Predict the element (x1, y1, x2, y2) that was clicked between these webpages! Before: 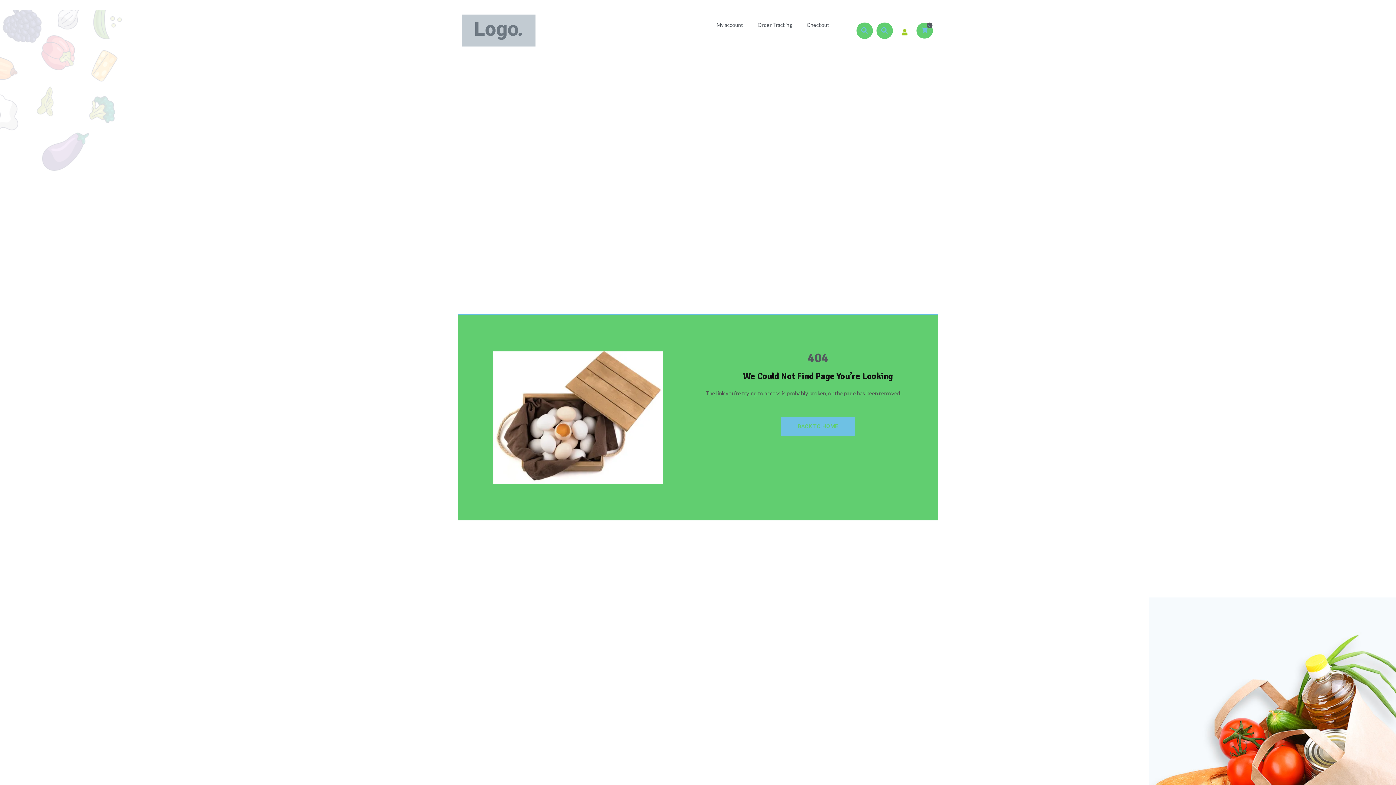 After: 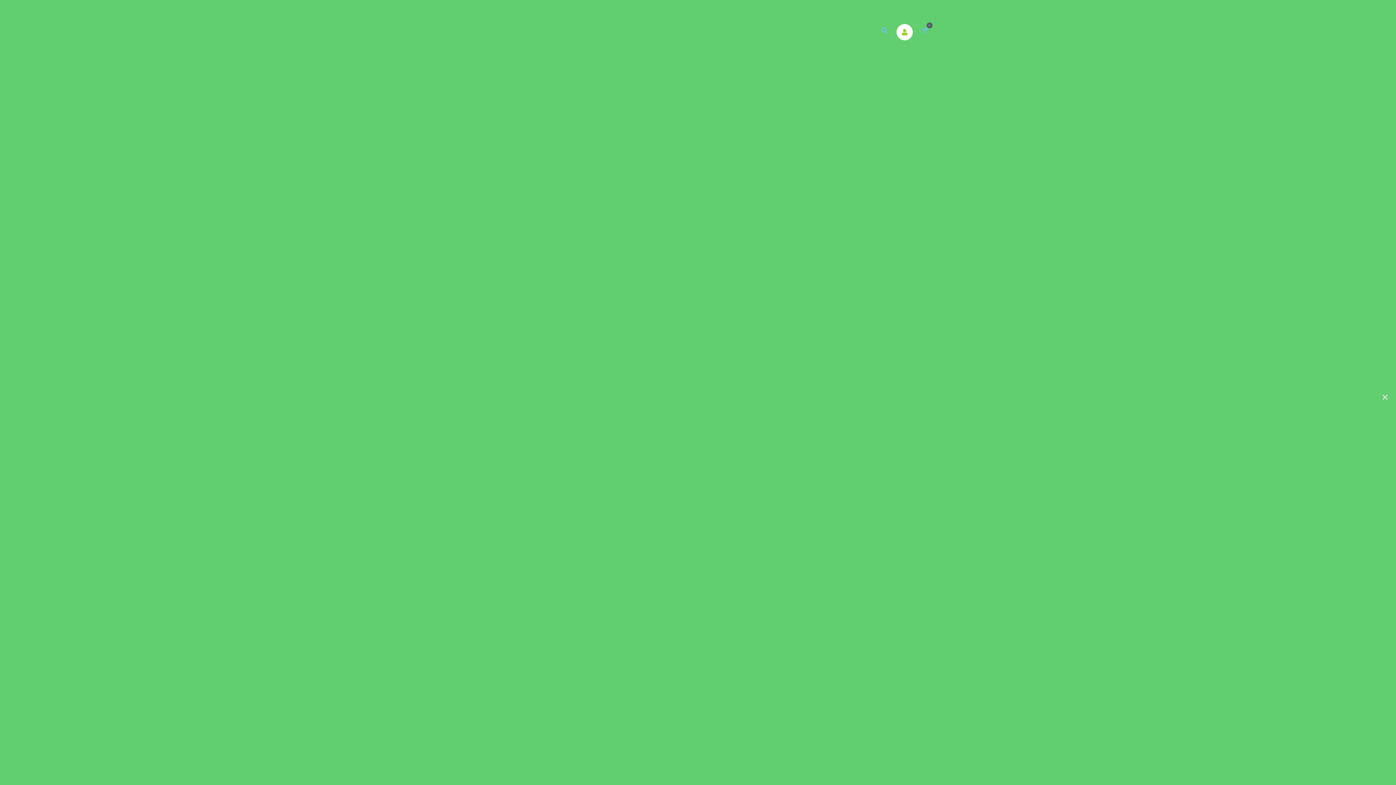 Action: label: Search bbox: (856, 22, 872, 38)